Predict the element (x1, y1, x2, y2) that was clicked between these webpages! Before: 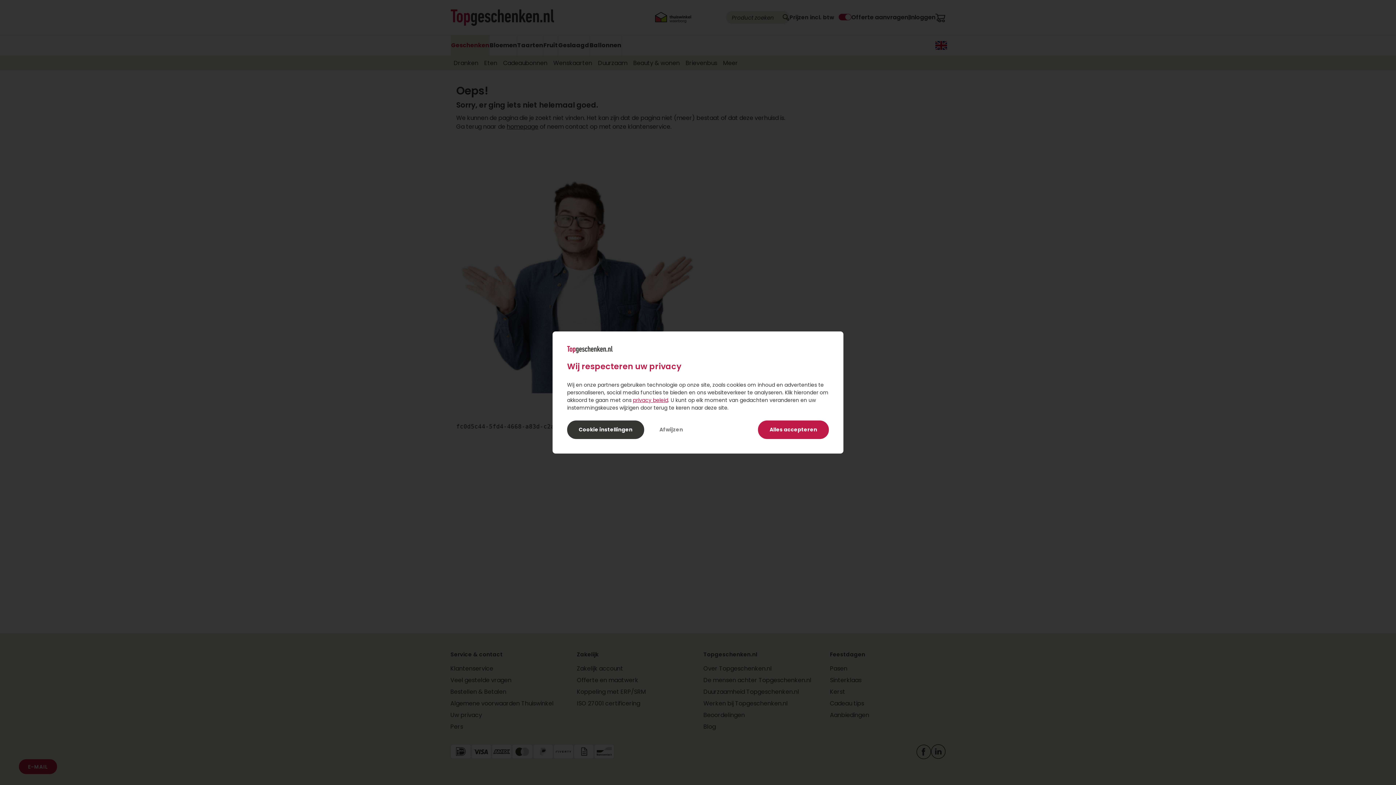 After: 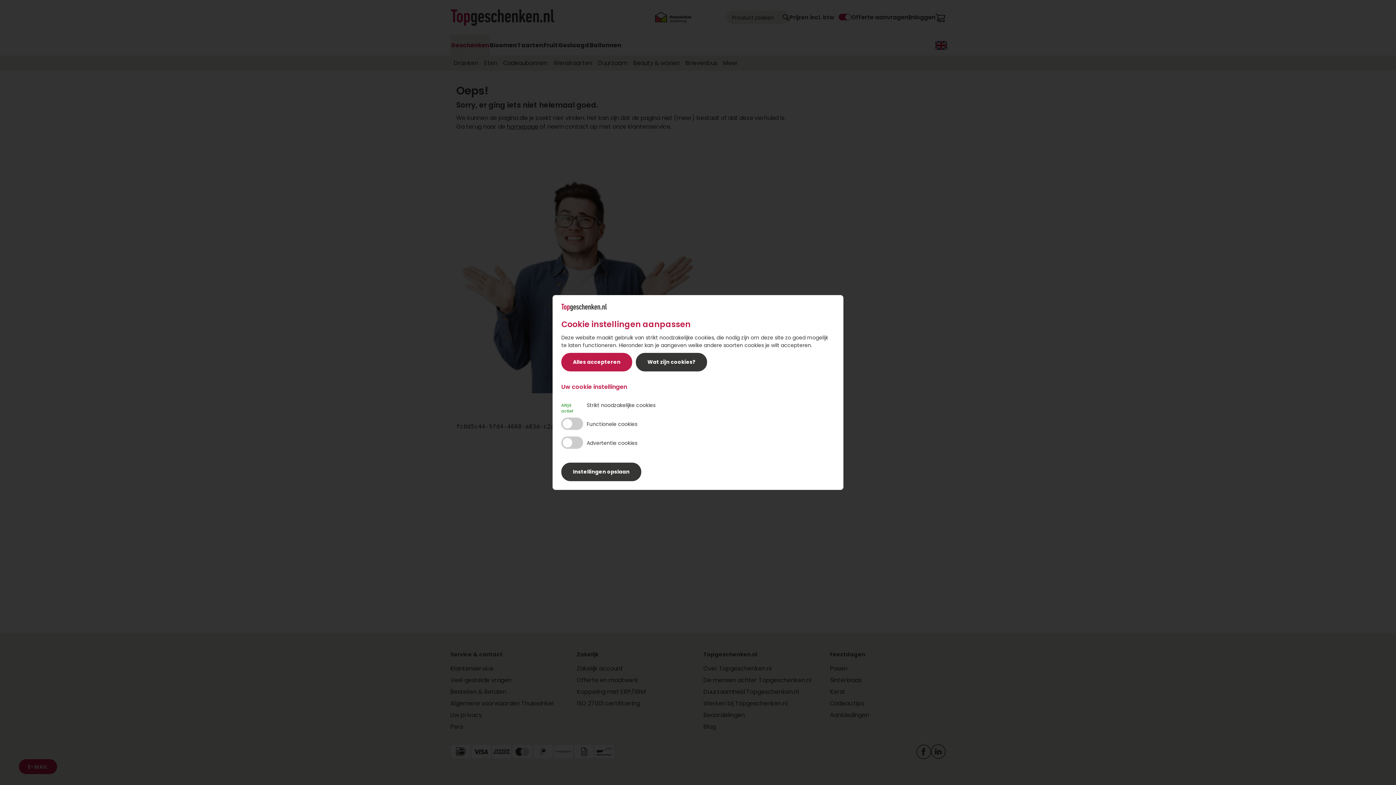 Action: bbox: (567, 420, 644, 439) label: Cookie instellingen